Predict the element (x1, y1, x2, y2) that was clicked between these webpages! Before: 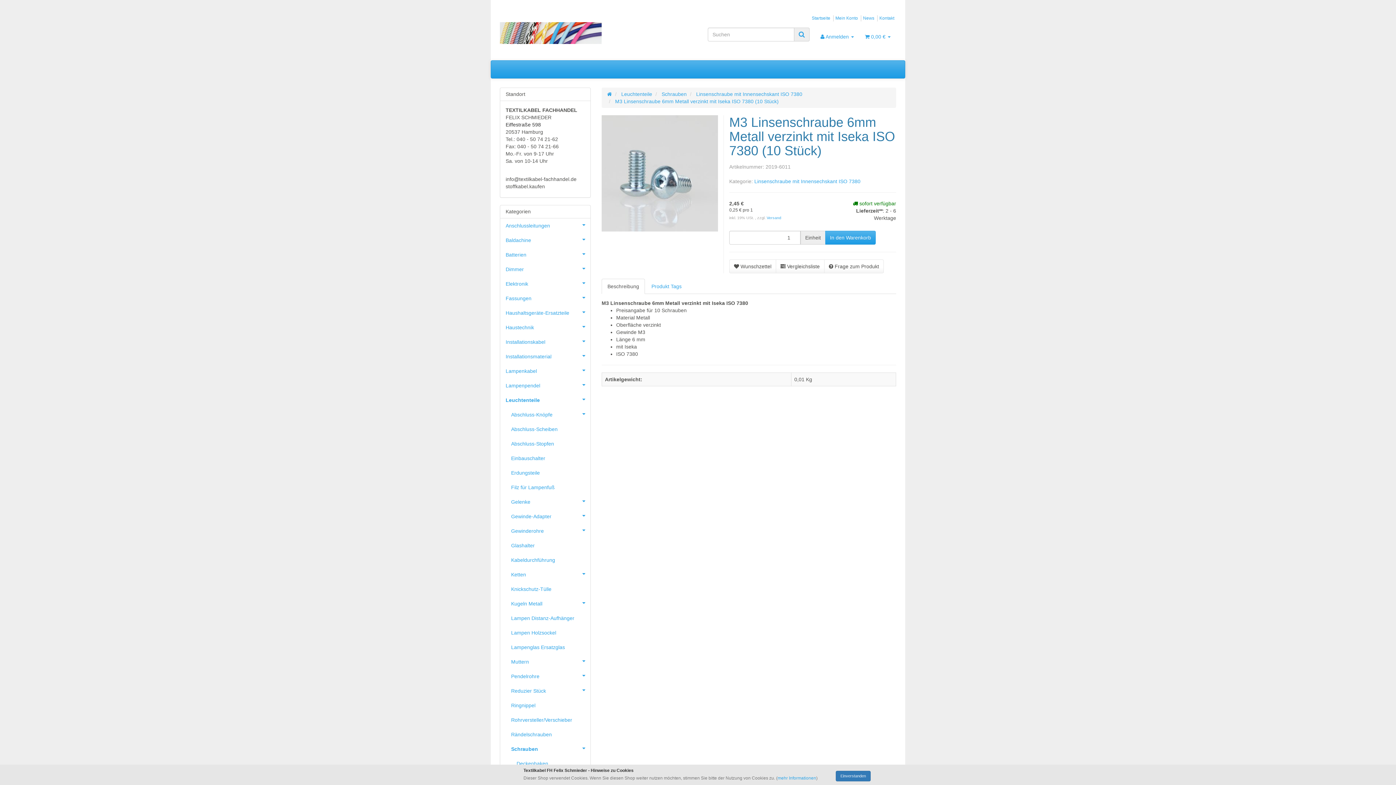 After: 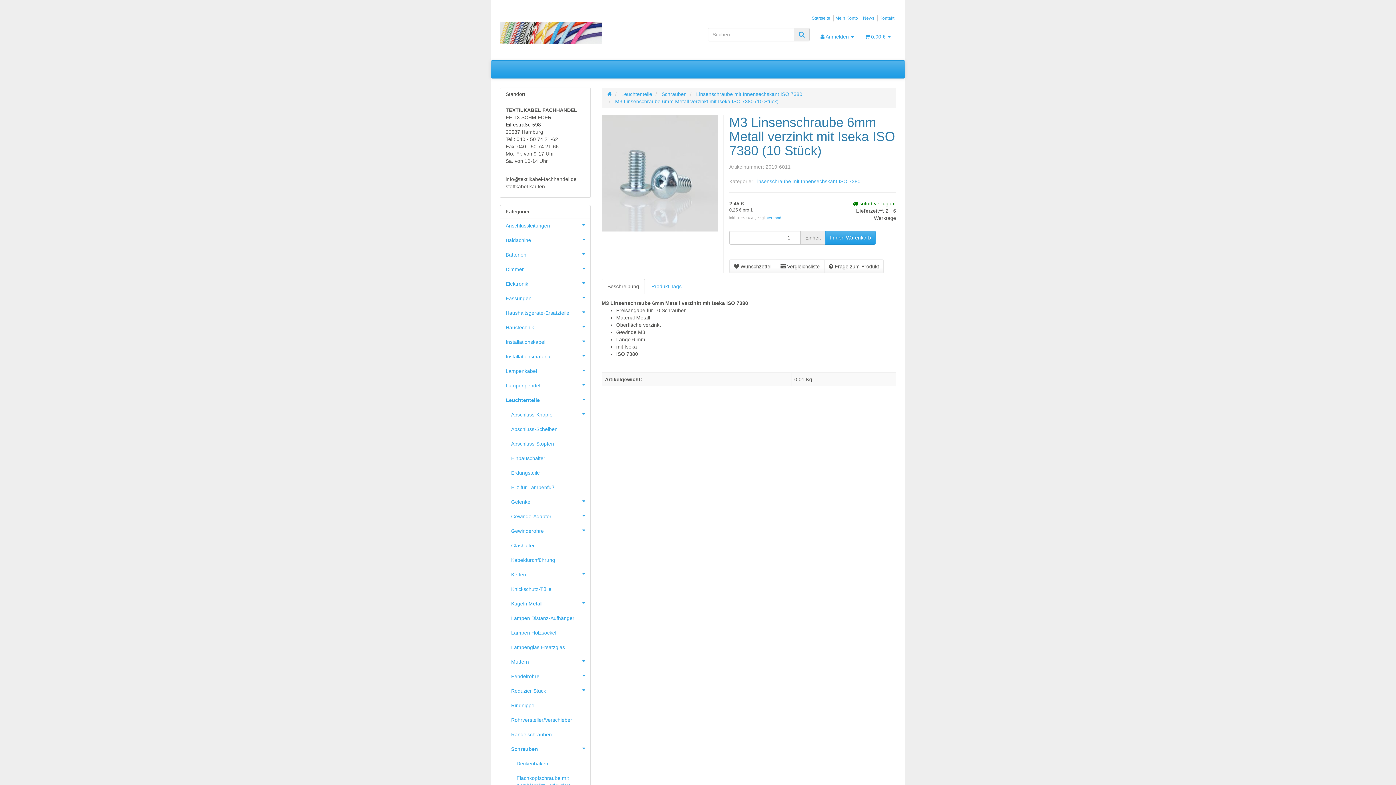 Action: bbox: (836, 771, 870, 781) label: Einverstanden